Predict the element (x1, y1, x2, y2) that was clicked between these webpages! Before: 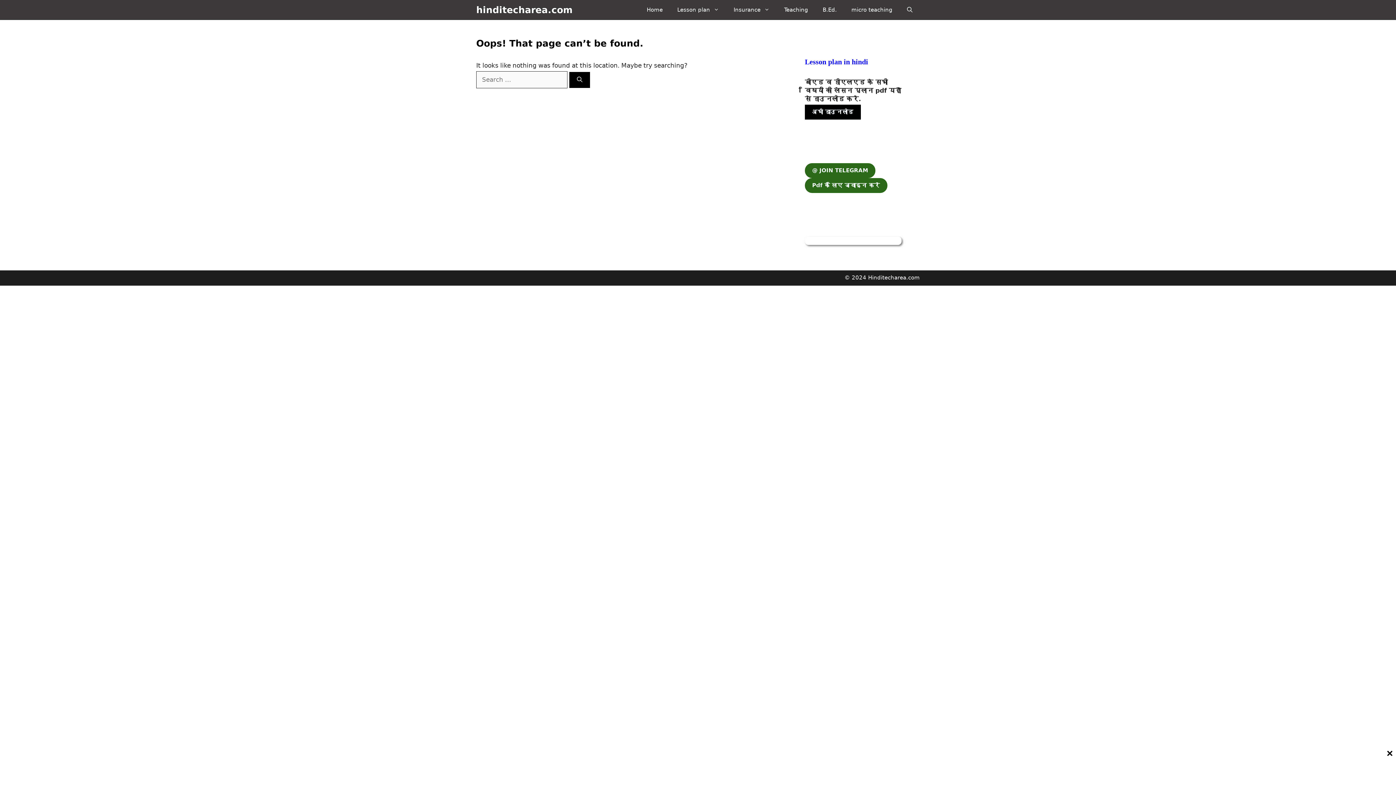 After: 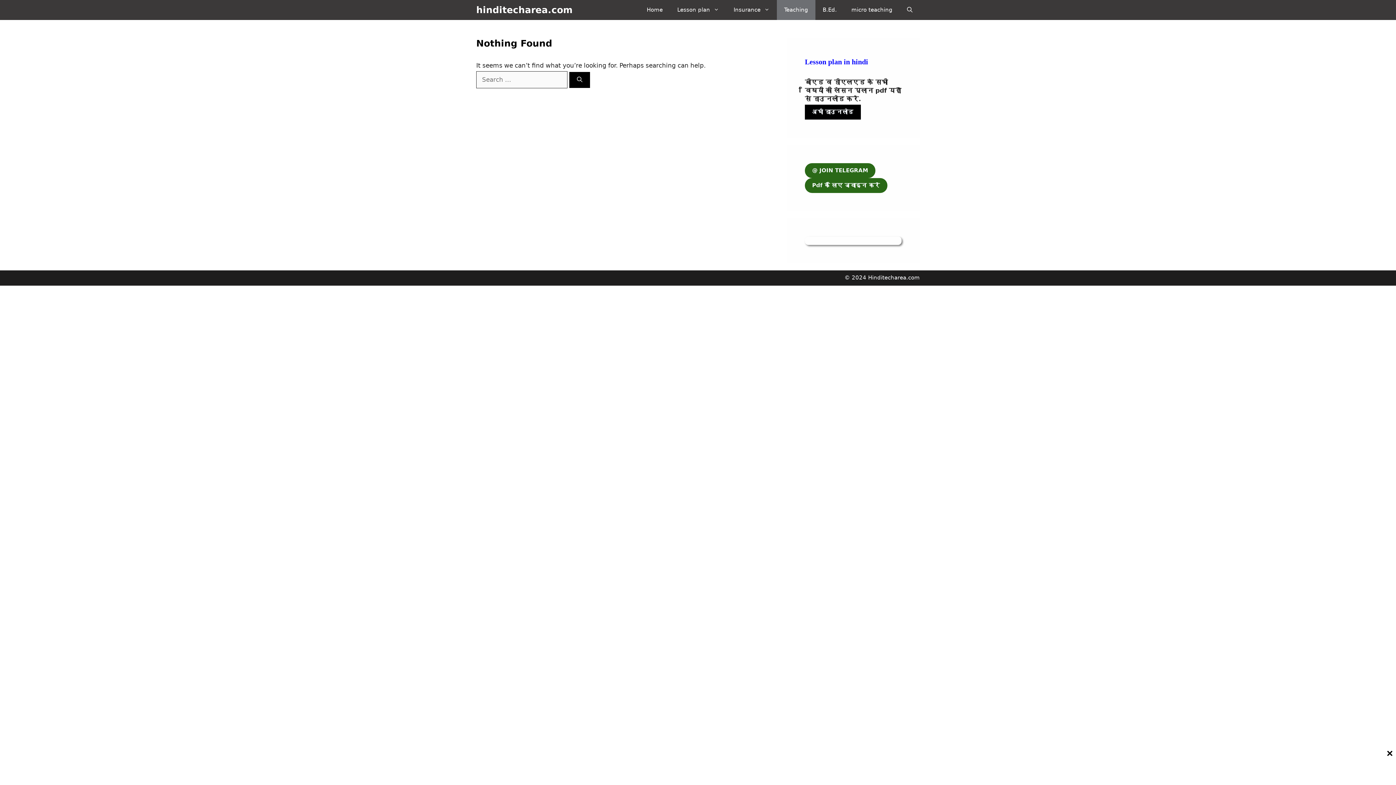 Action: label: Teaching bbox: (777, 0, 815, 20)